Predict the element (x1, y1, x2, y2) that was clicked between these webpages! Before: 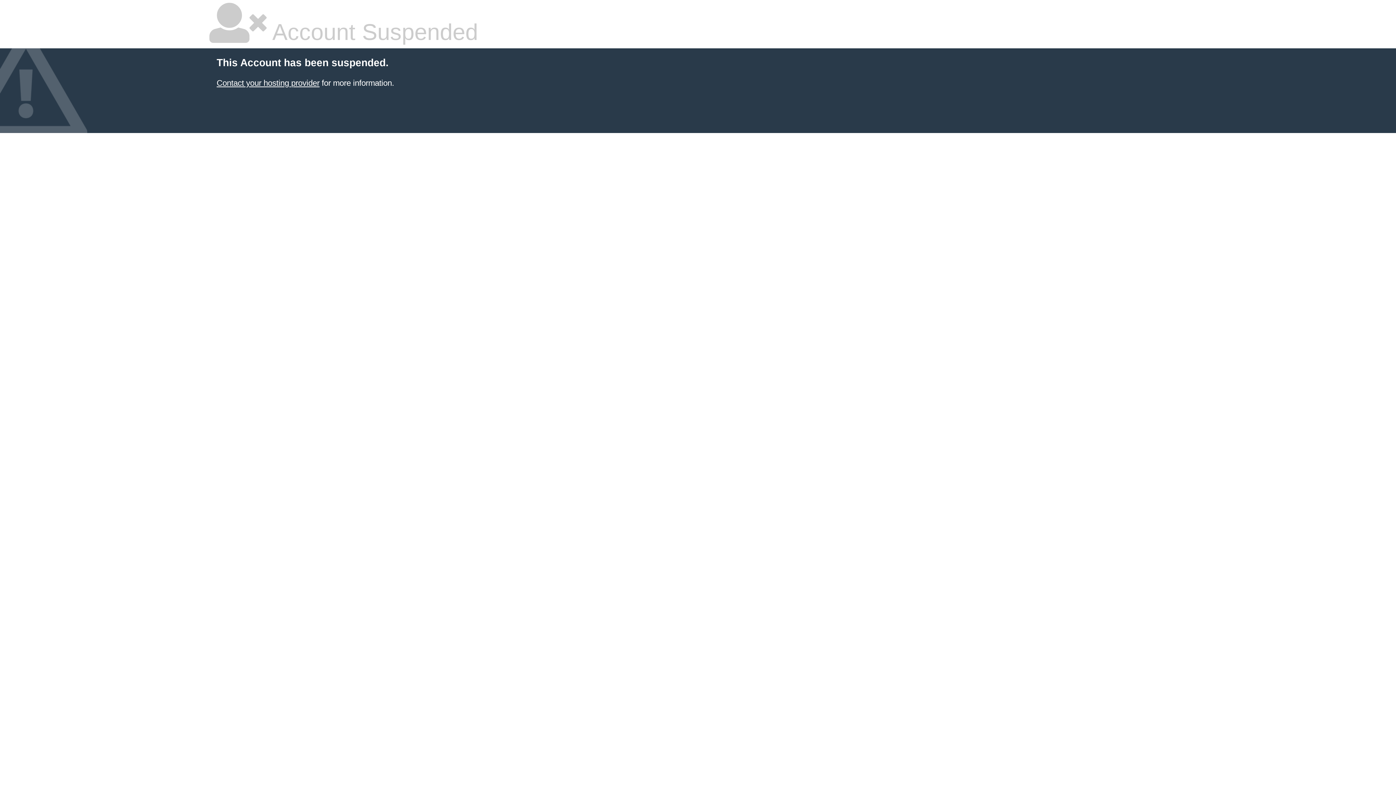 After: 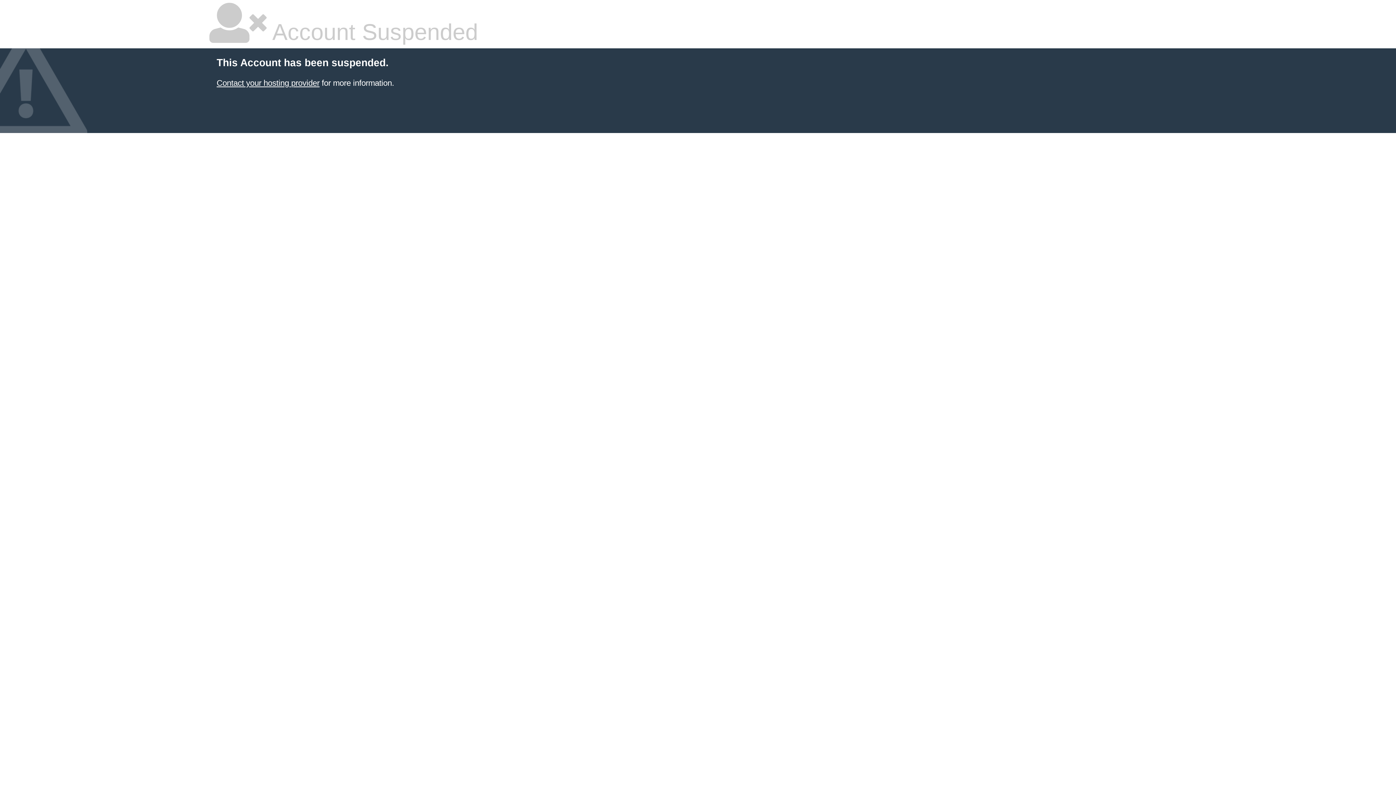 Action: label: Contact your hosting provider bbox: (216, 78, 319, 87)